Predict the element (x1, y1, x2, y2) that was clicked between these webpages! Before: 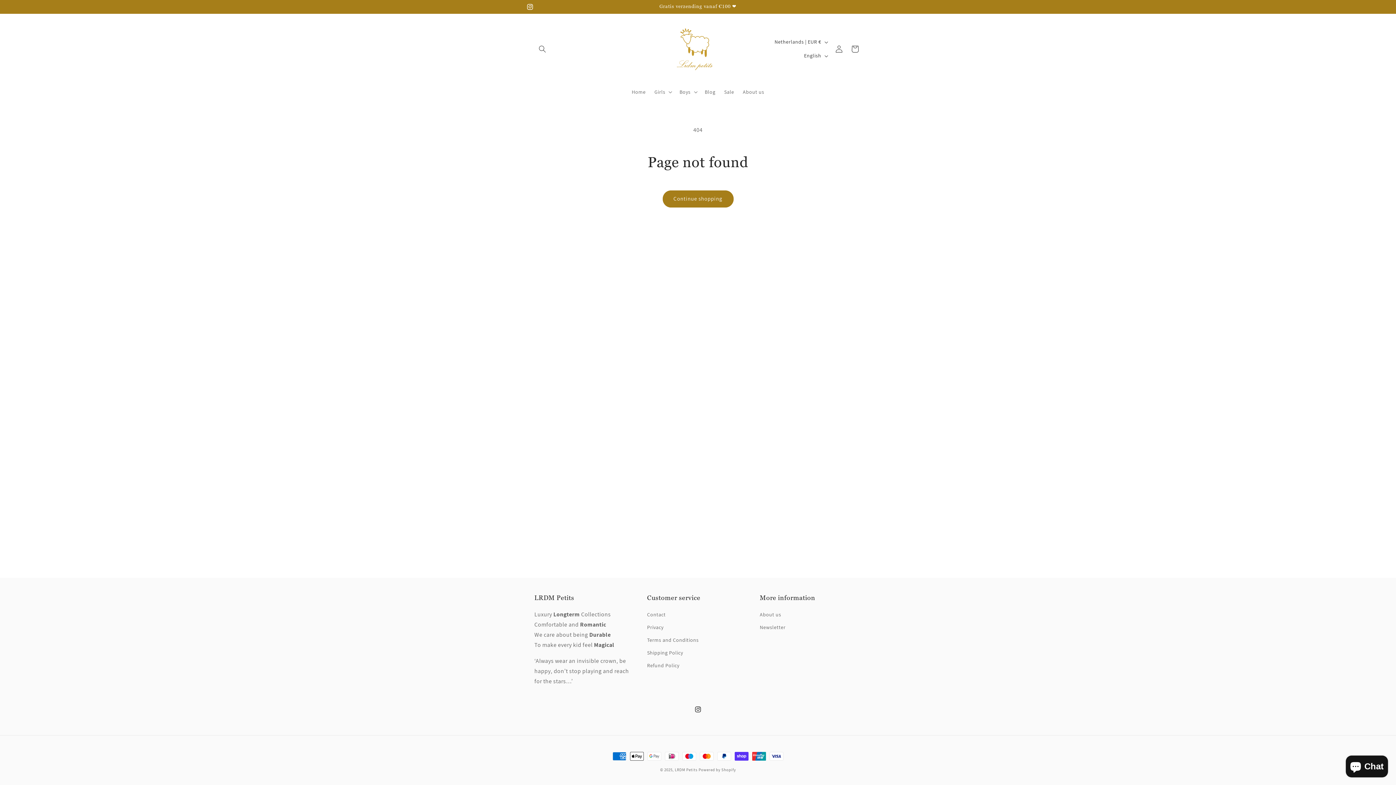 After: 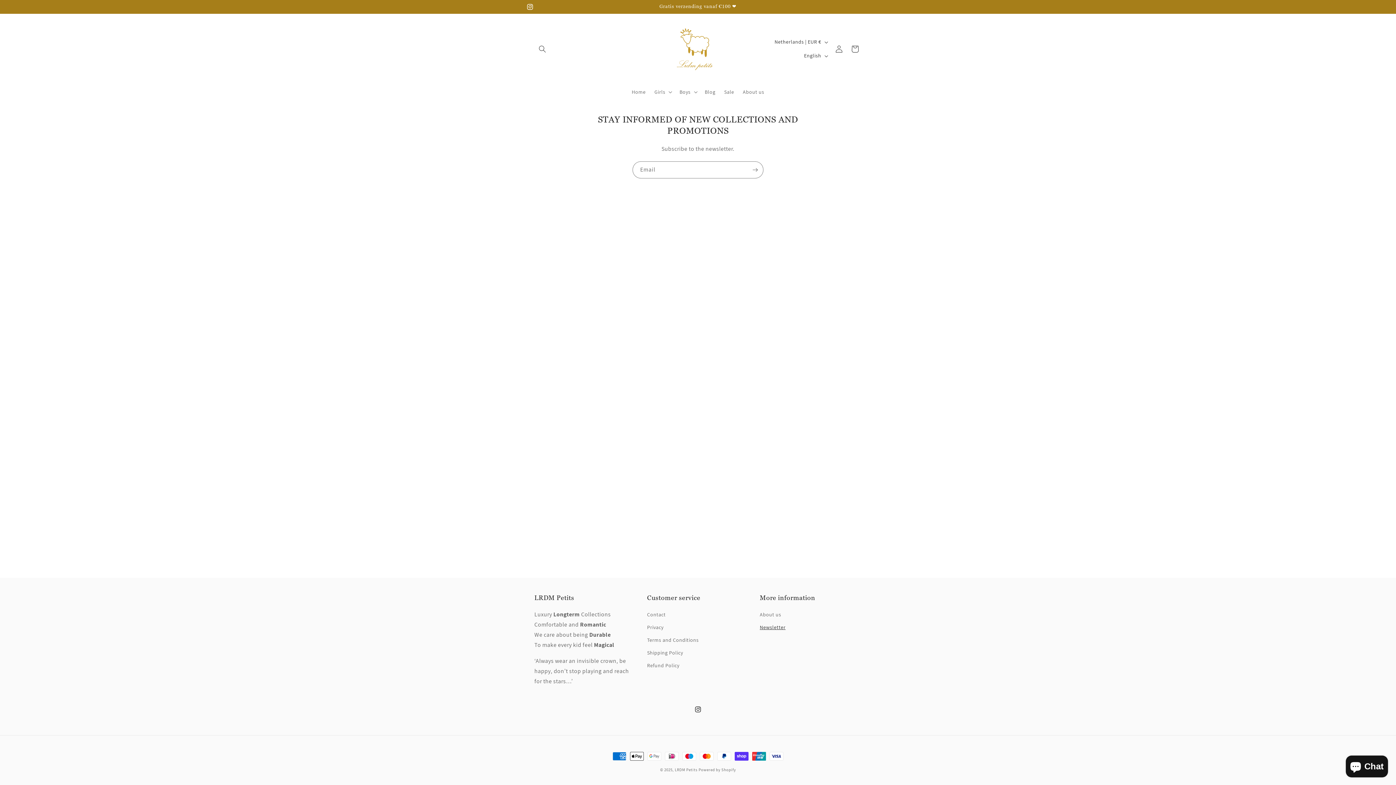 Action: bbox: (760, 621, 785, 634) label: Newsletter